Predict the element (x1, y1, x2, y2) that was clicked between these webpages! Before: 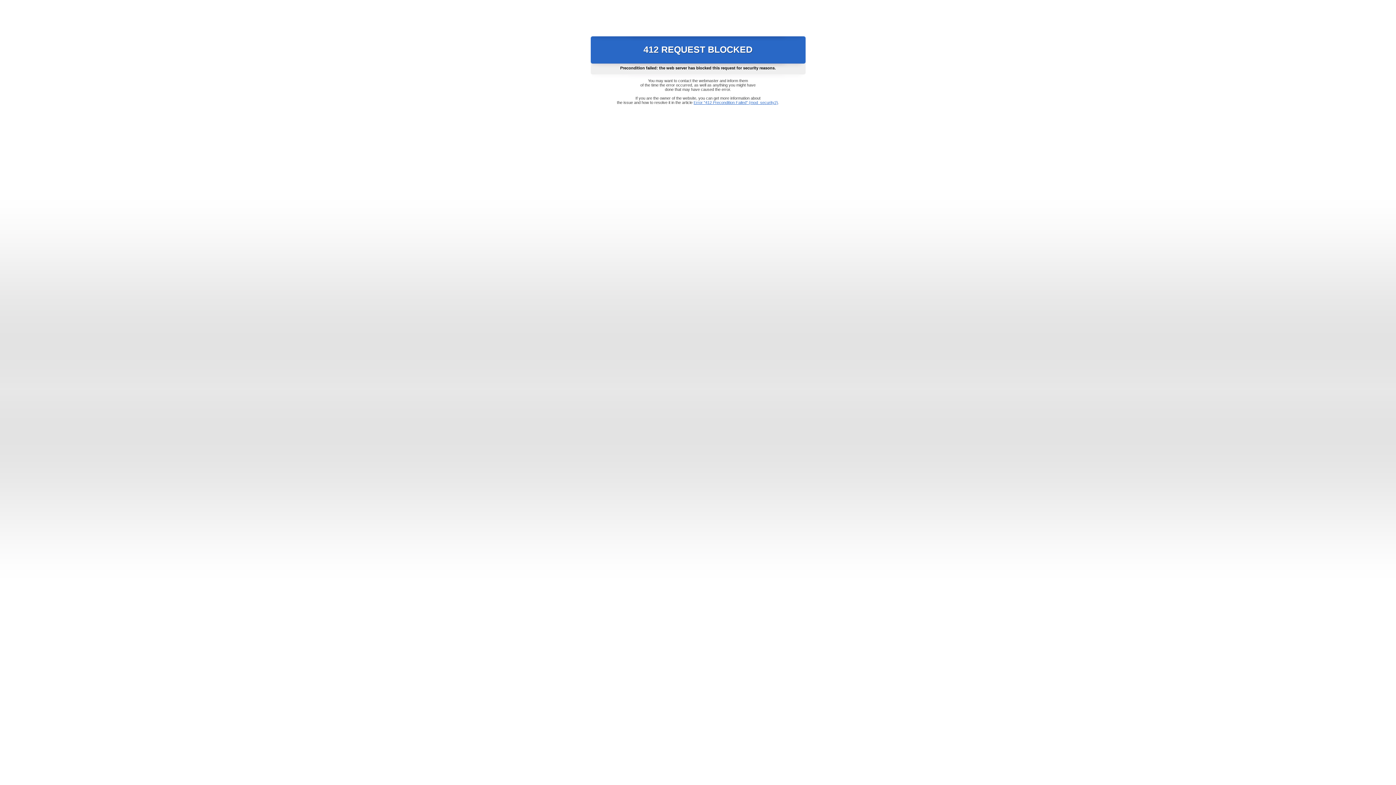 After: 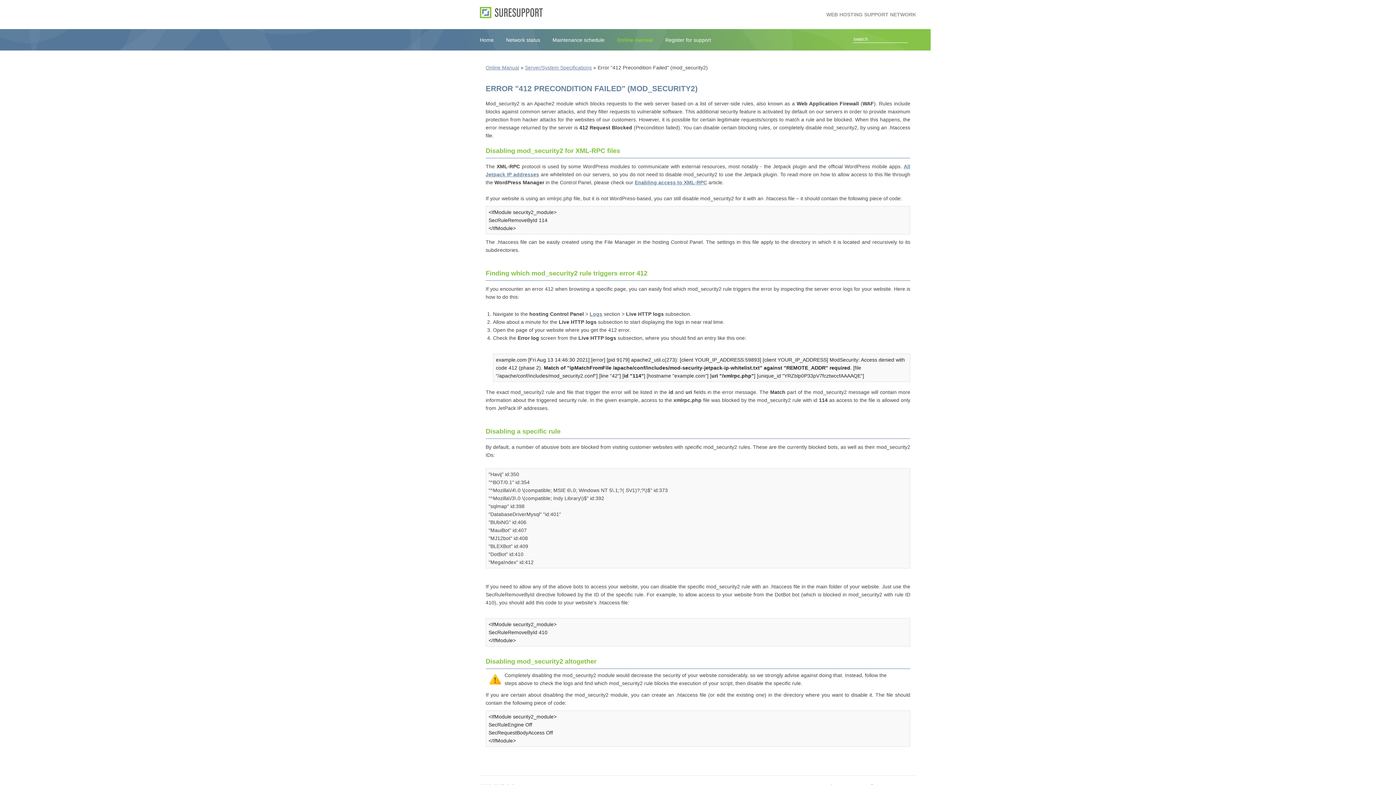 Action: label: Error "412 Precondition Failed" (mod_security2) bbox: (693, 100, 778, 104)